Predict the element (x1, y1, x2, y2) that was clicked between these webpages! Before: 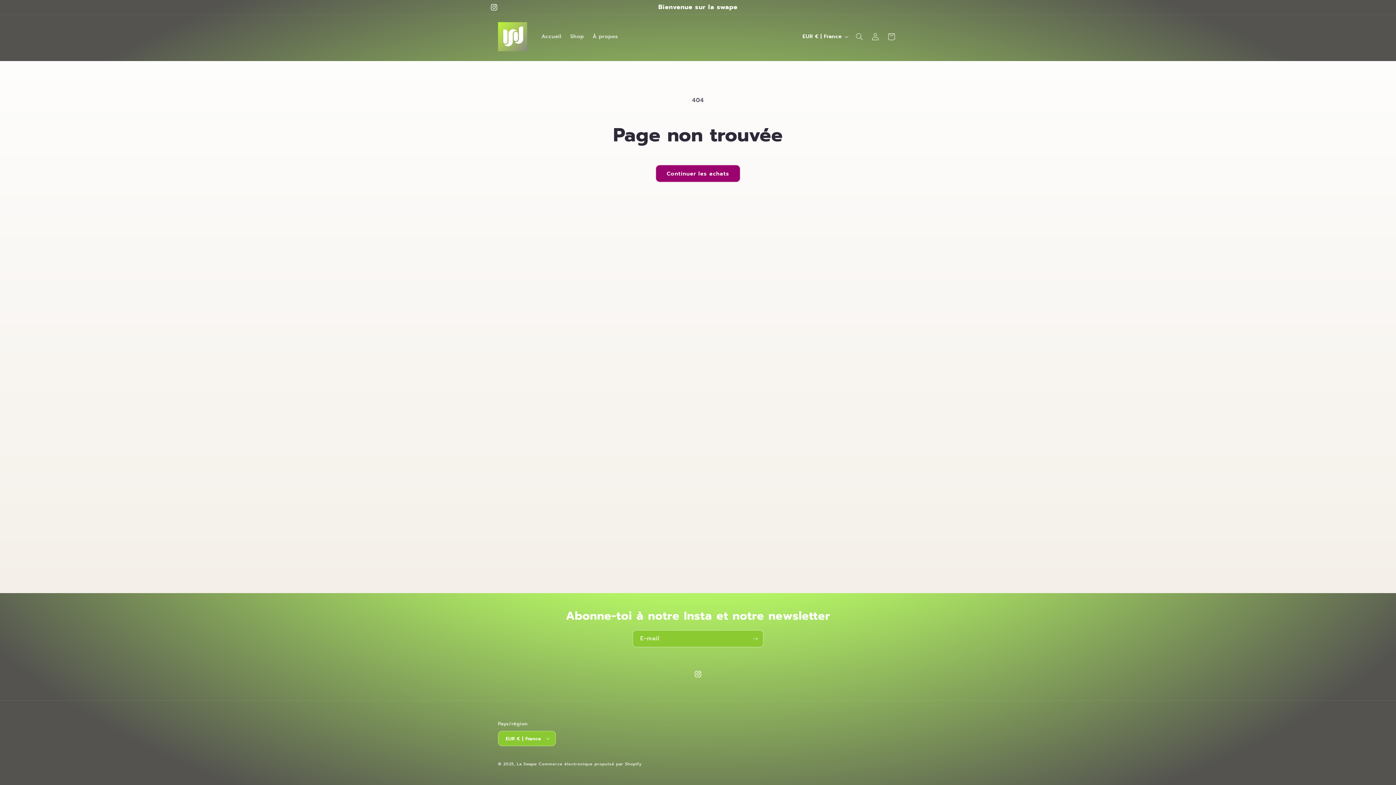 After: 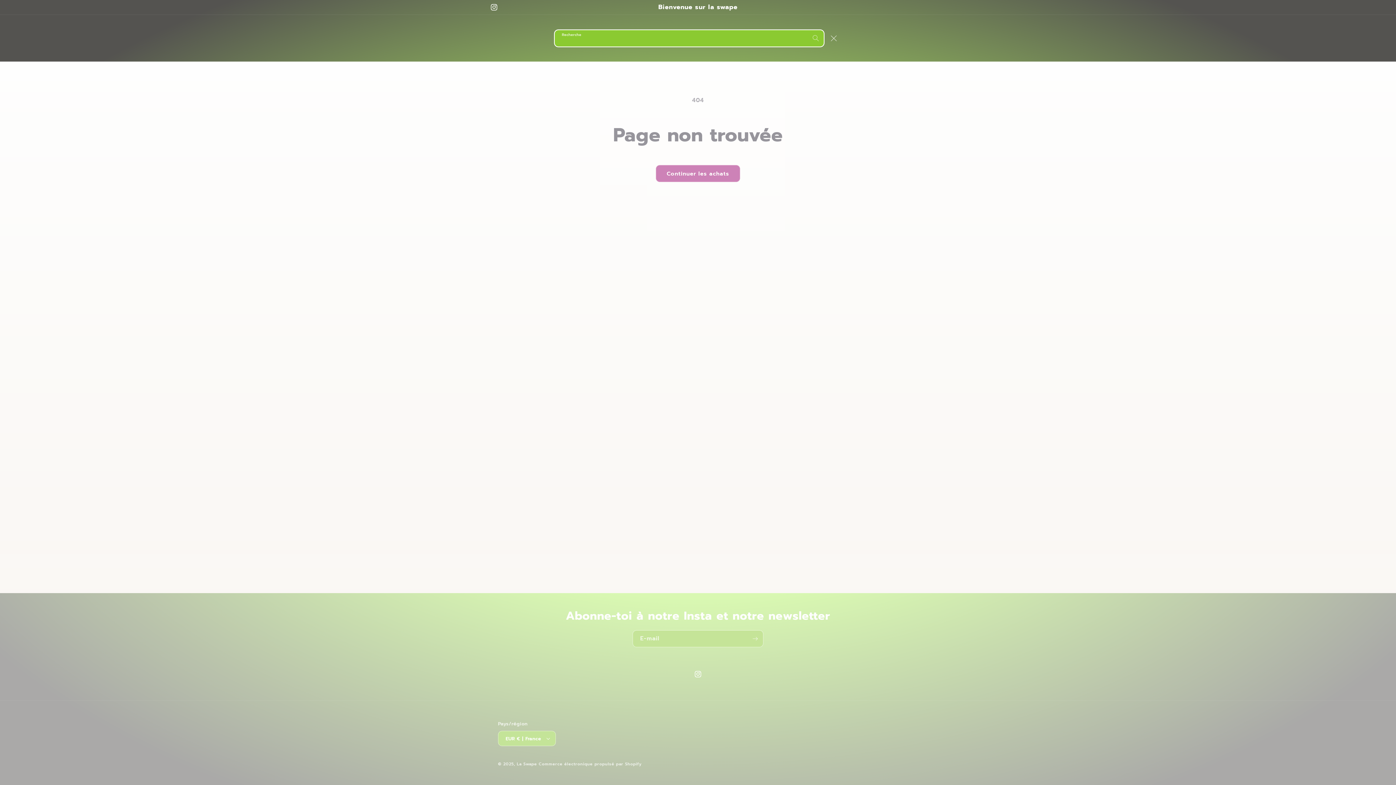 Action: label: Recherche bbox: (851, 28, 867, 44)